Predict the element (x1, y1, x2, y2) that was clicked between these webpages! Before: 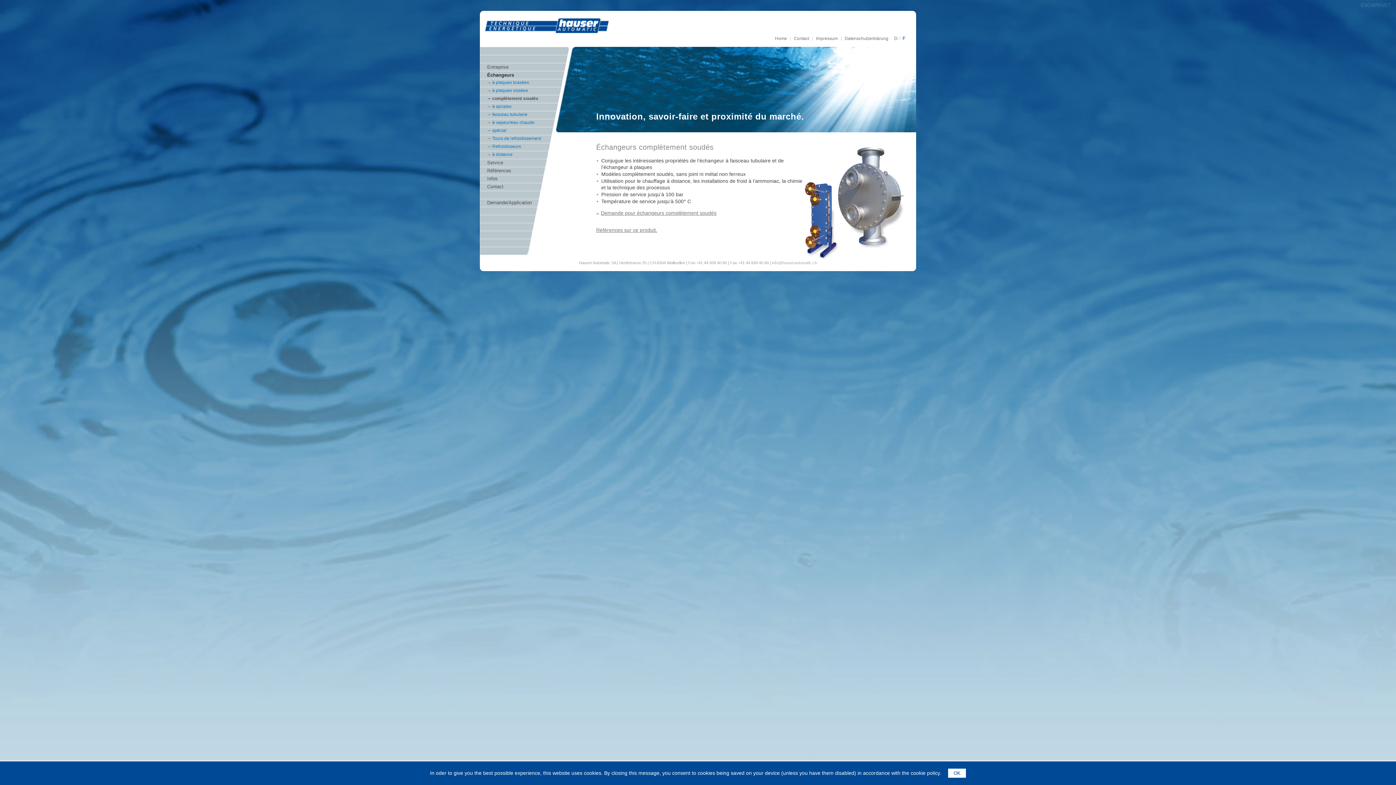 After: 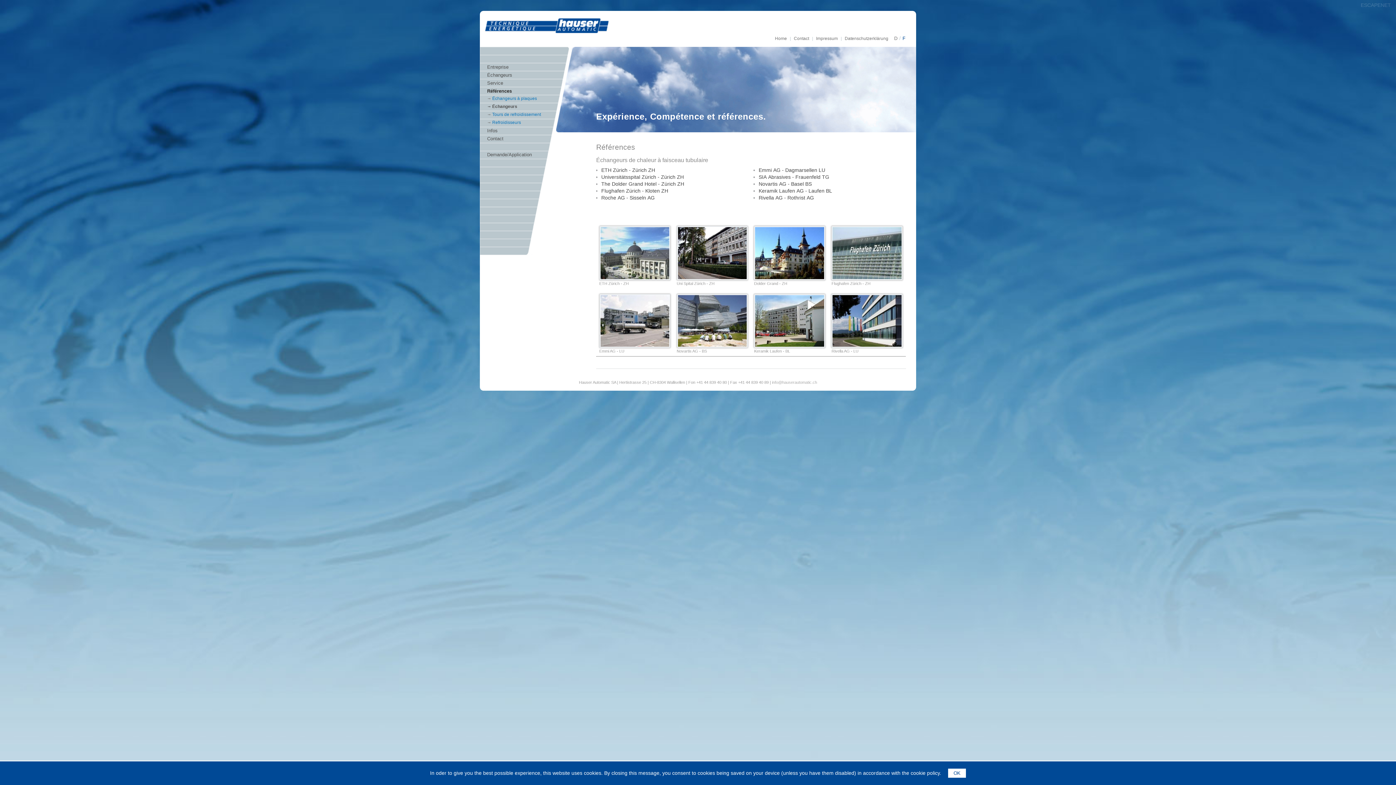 Action: label: Références sur ce produit. bbox: (596, 227, 657, 233)